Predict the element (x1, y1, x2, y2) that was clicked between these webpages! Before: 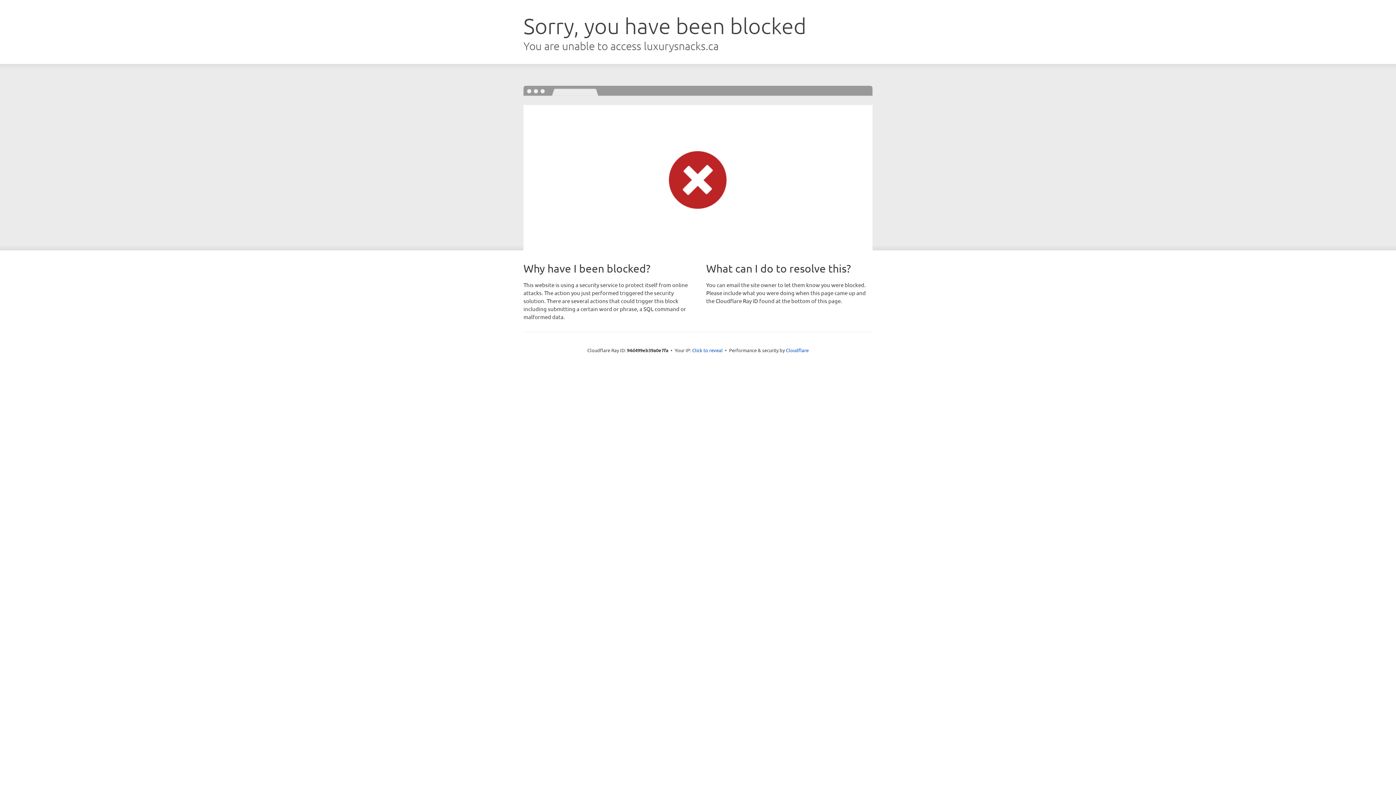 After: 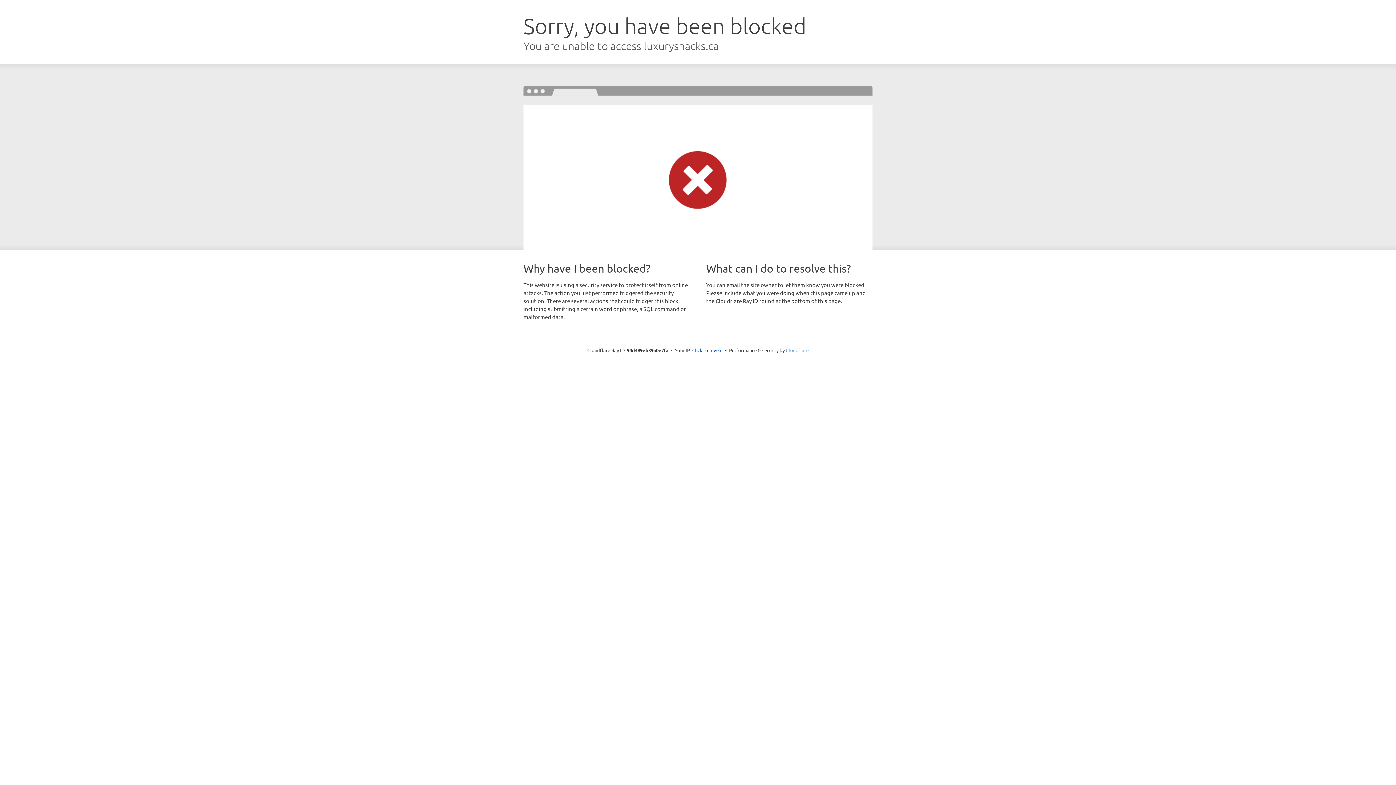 Action: label: Cloudflare bbox: (786, 347, 808, 353)